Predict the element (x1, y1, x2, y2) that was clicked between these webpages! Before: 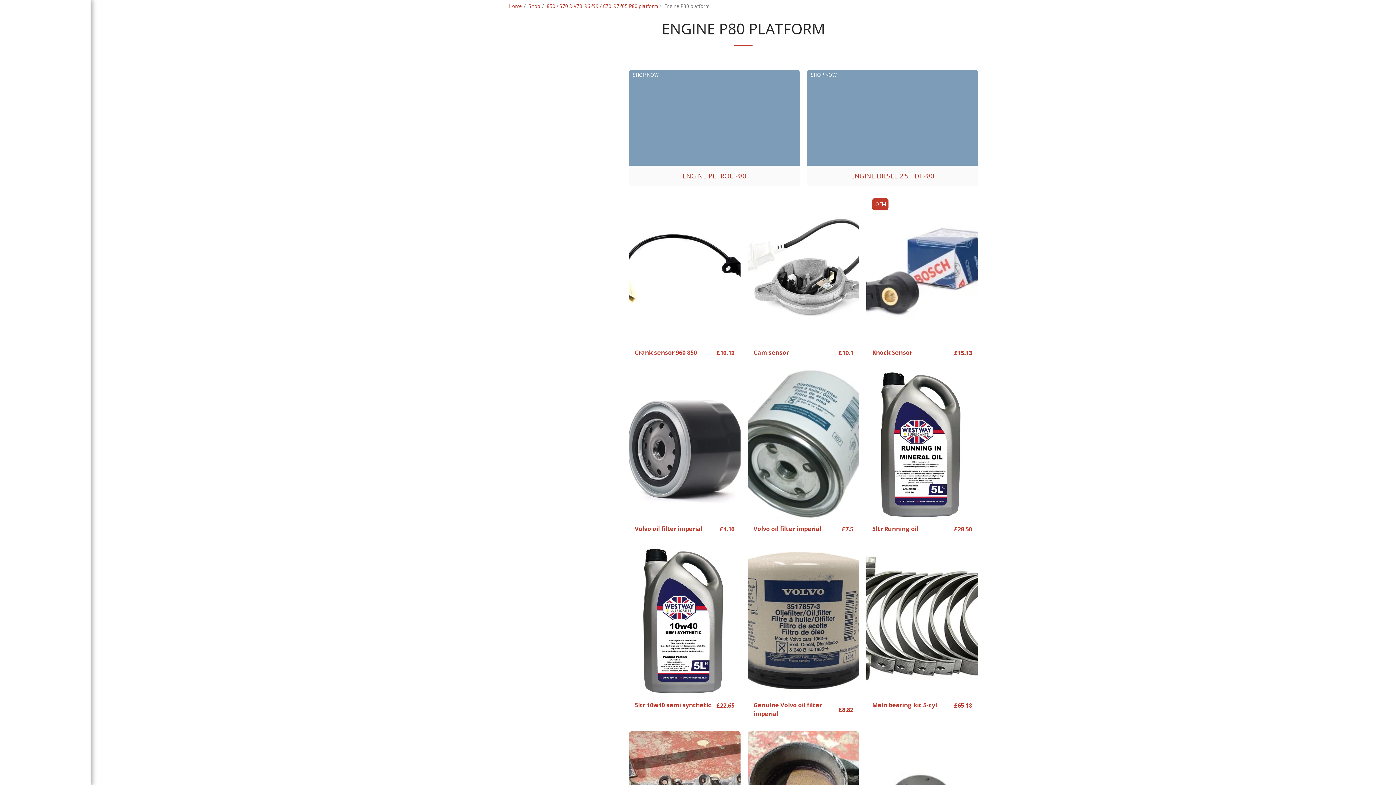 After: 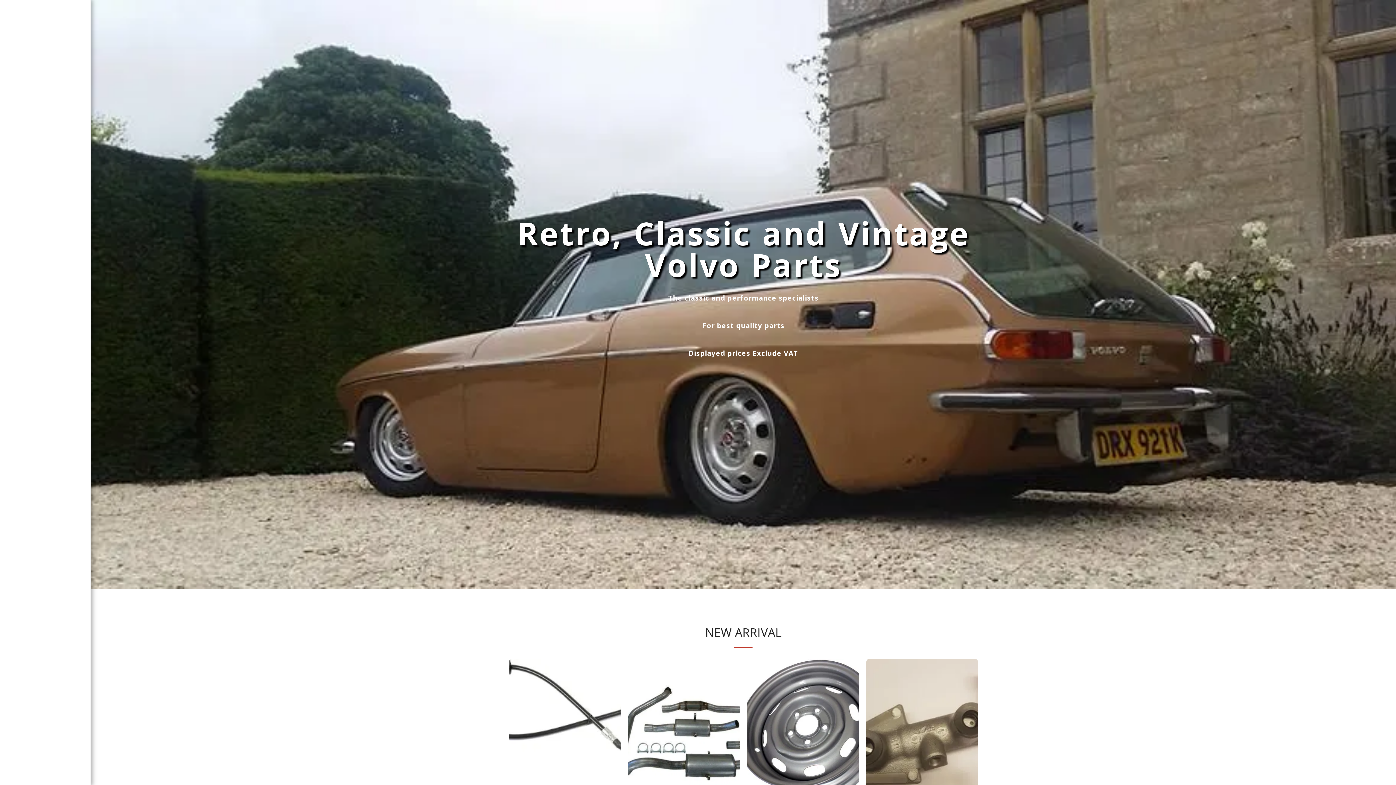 Action: bbox: (509, 2, 522, 9) label: Home